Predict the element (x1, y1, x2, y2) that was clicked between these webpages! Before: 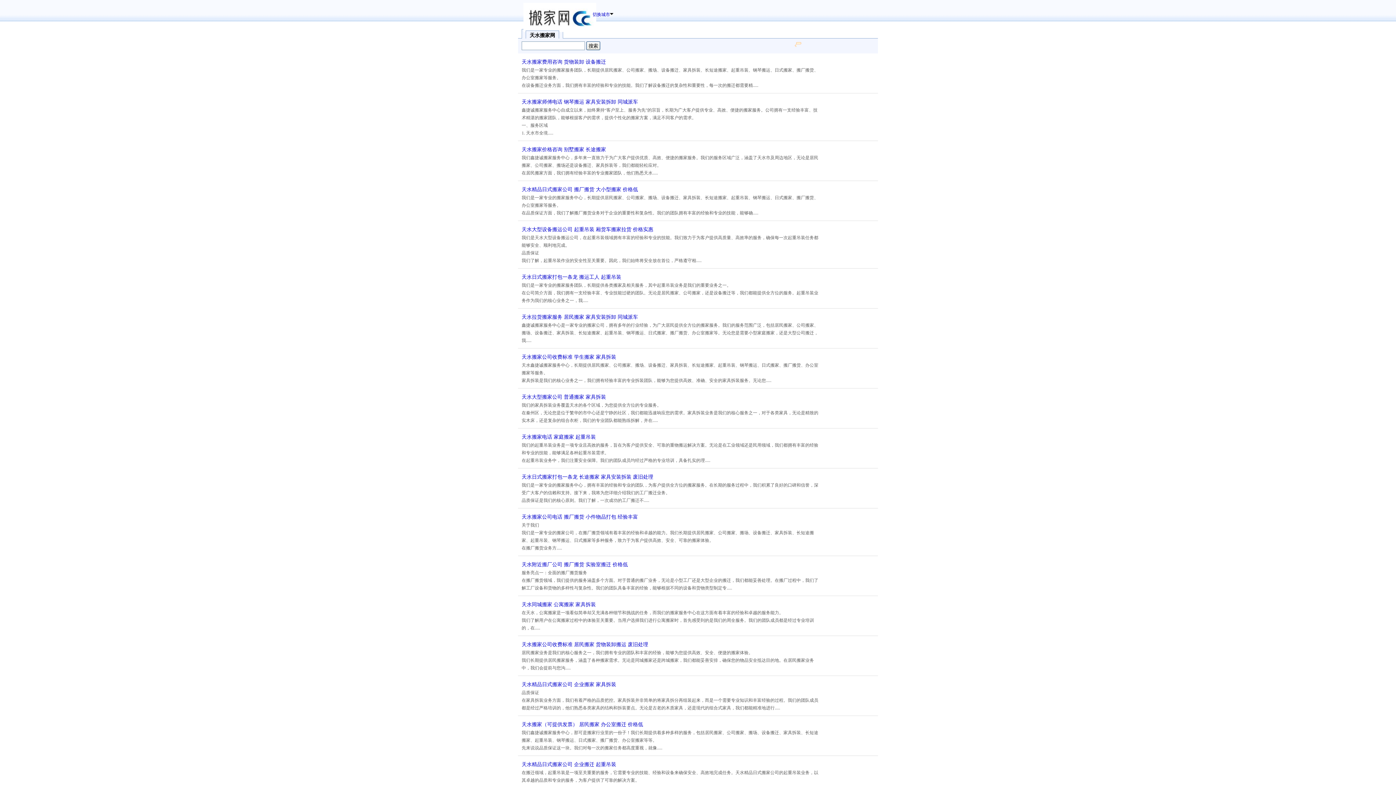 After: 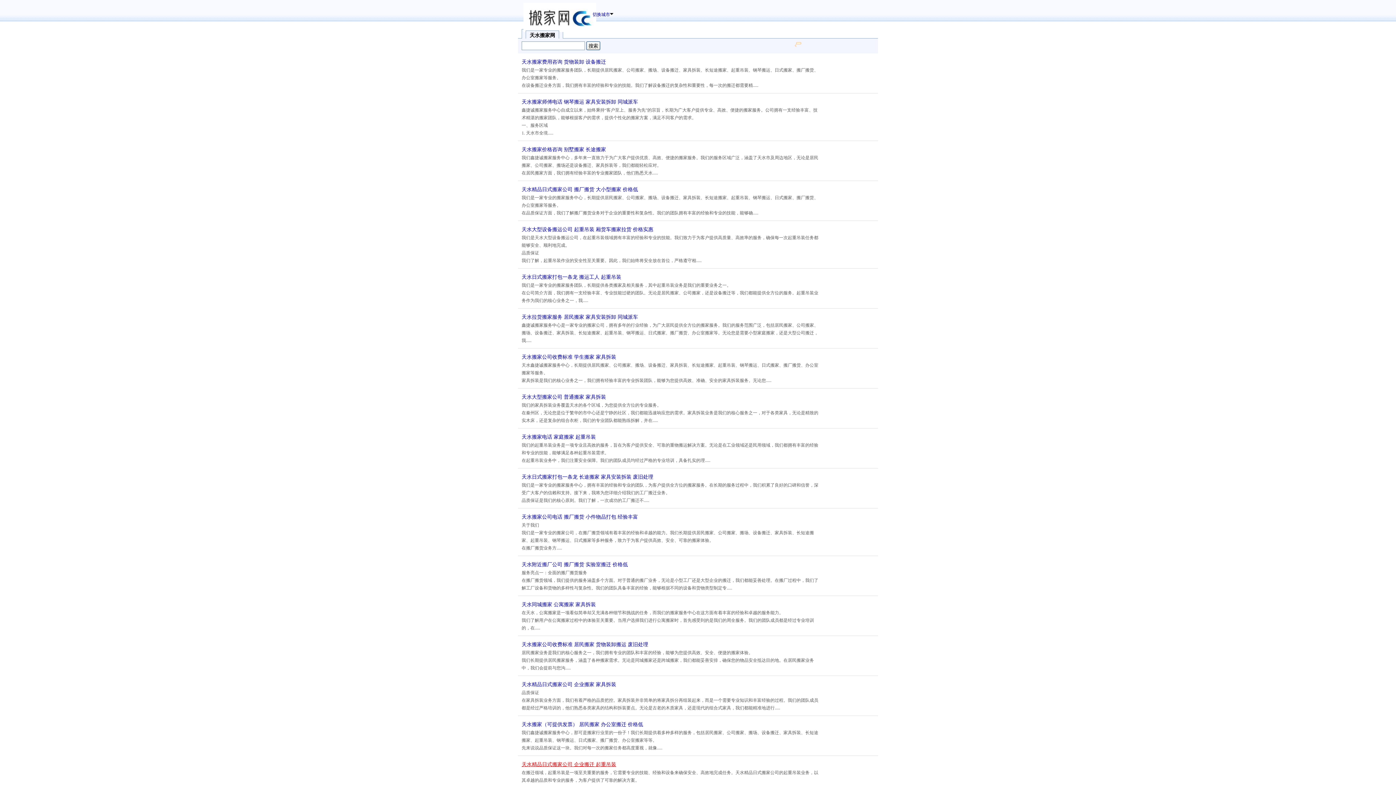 Action: bbox: (521, 762, 616, 767) label: 天水精品日式搬家公司 企业搬迁 起重吊装